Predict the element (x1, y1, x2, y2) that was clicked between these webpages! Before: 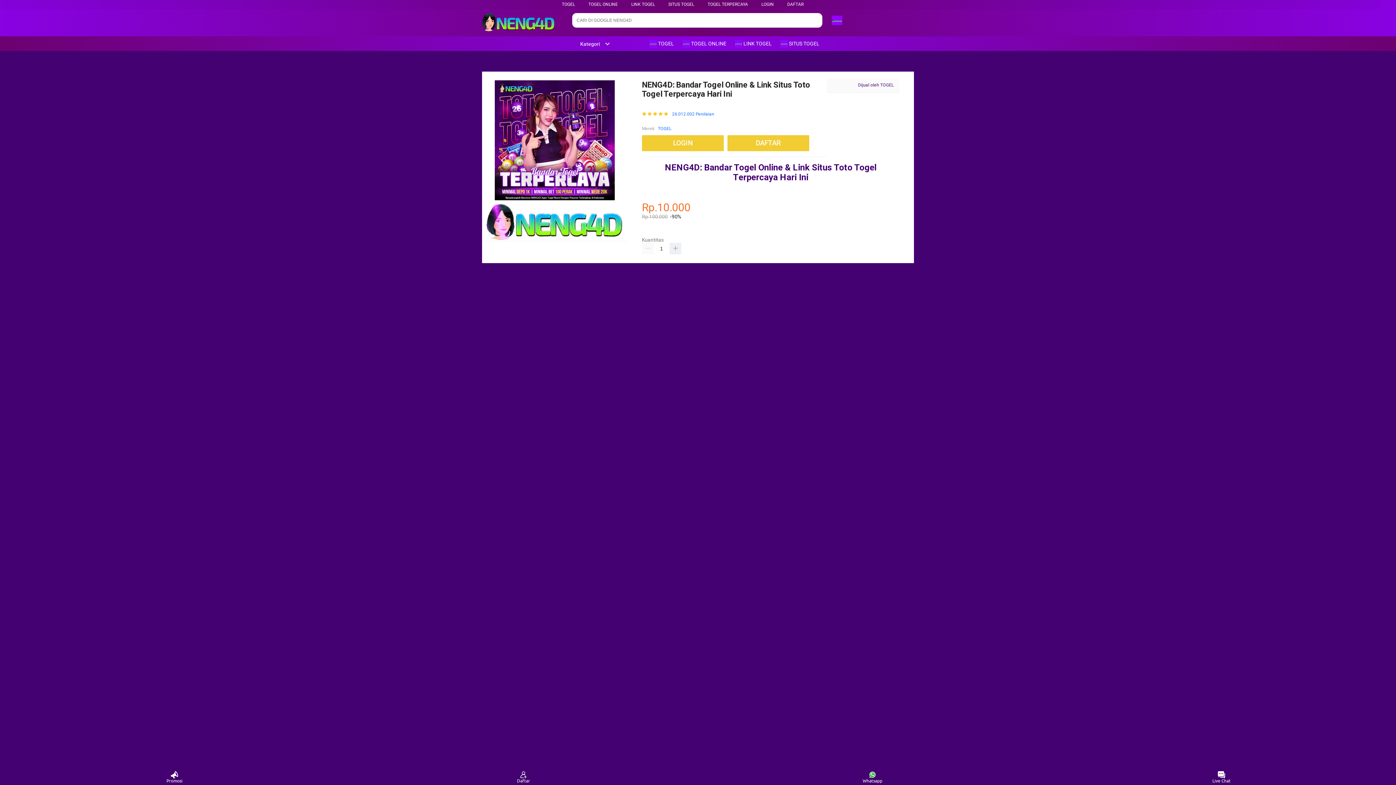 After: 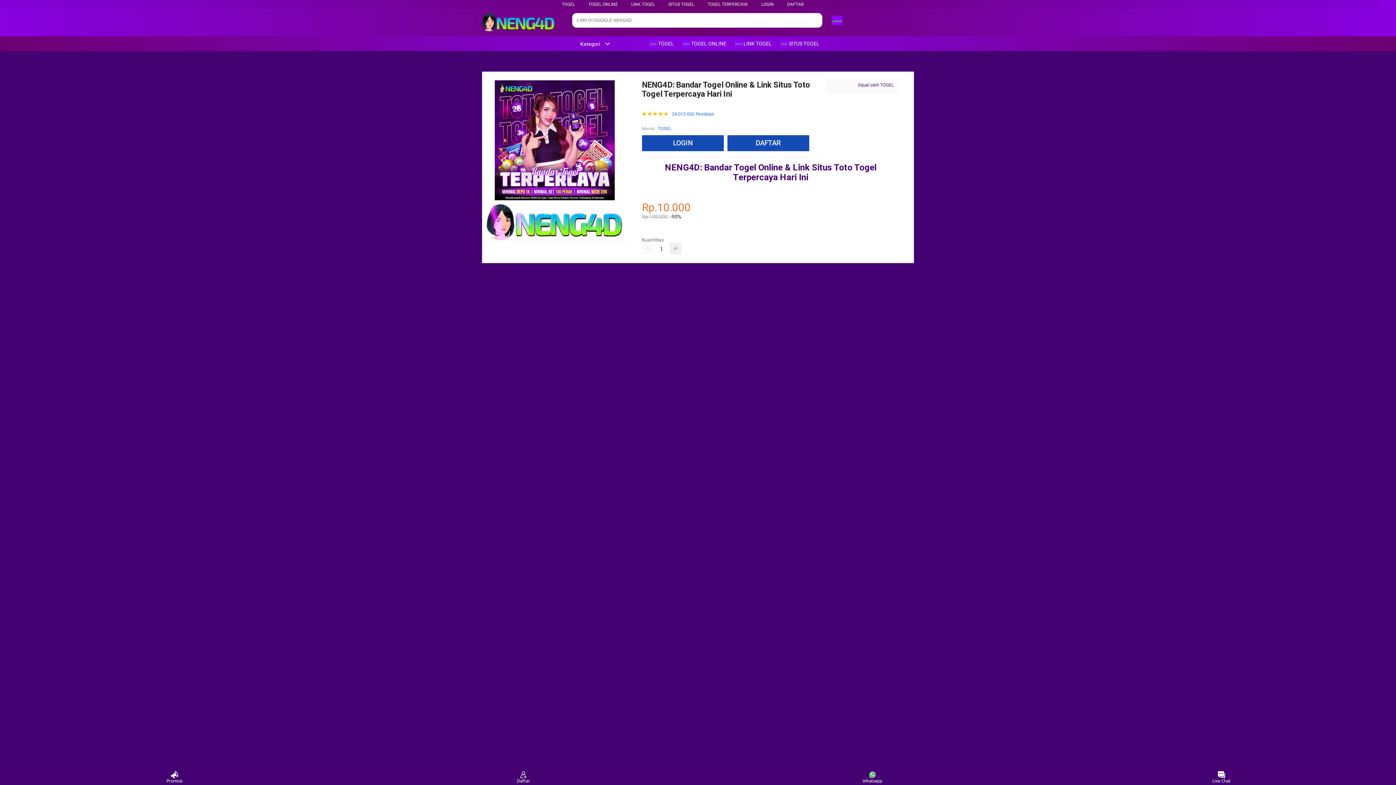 Action: bbox: (668, 1, 694, 6) label: SITUS TOGEL